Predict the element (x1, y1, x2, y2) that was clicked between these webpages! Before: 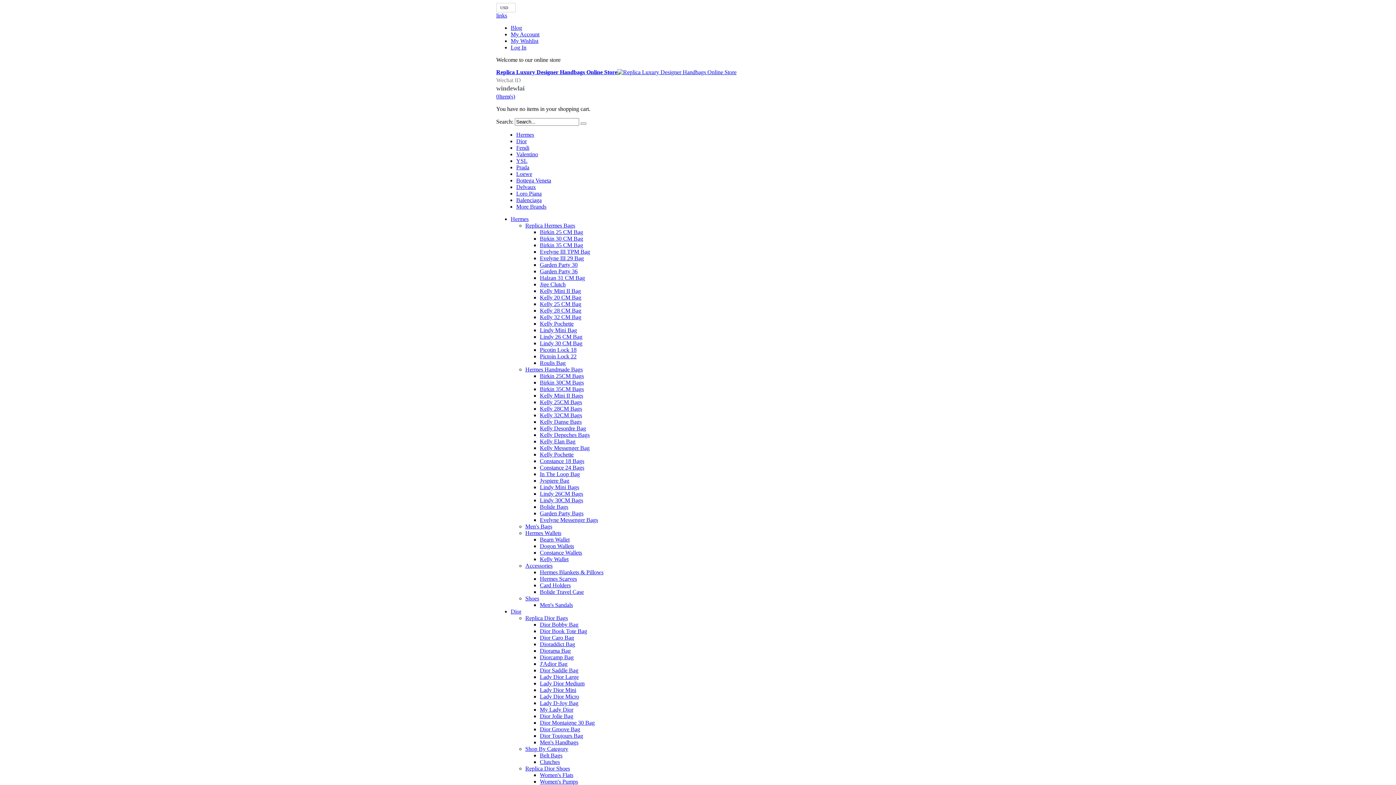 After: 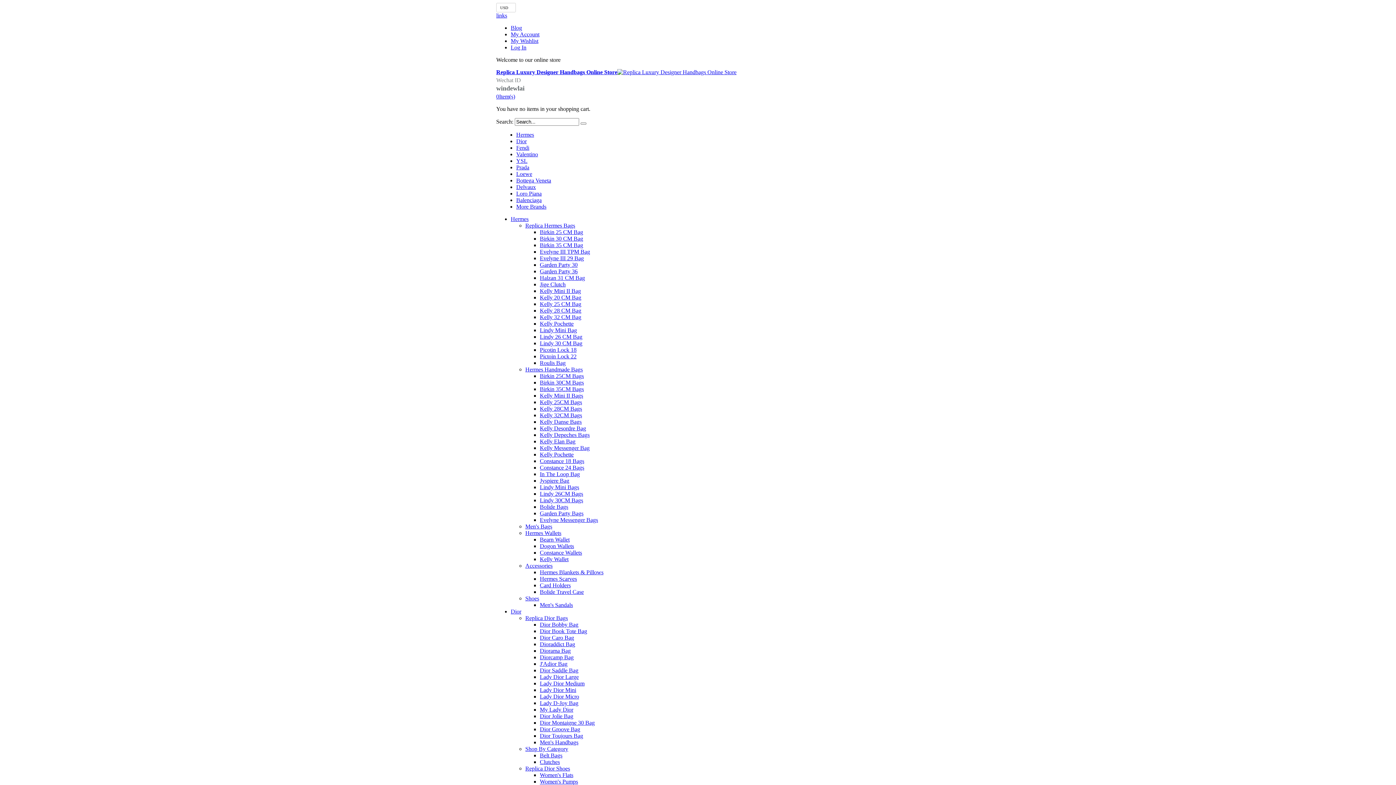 Action: label: Kelly Depeches Bags bbox: (540, 432, 589, 438)